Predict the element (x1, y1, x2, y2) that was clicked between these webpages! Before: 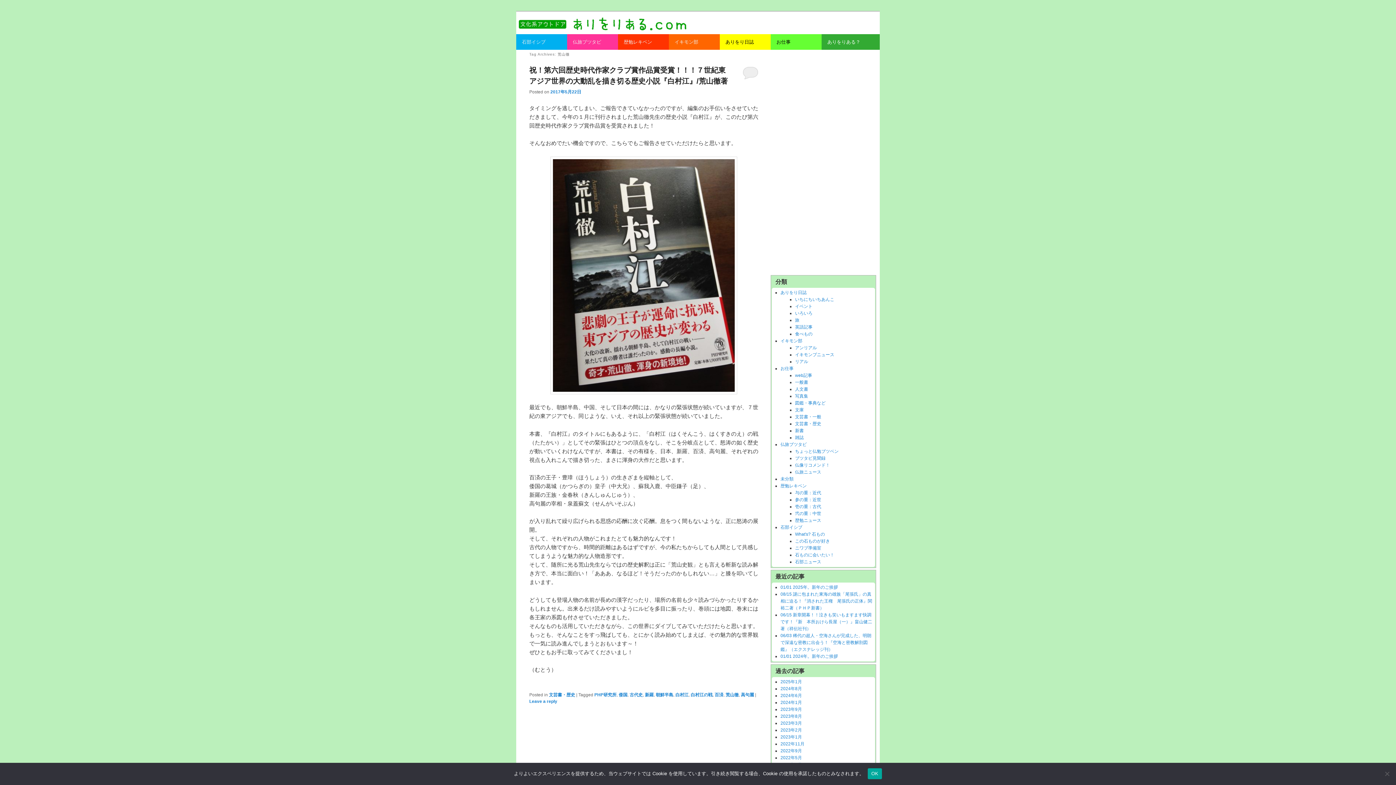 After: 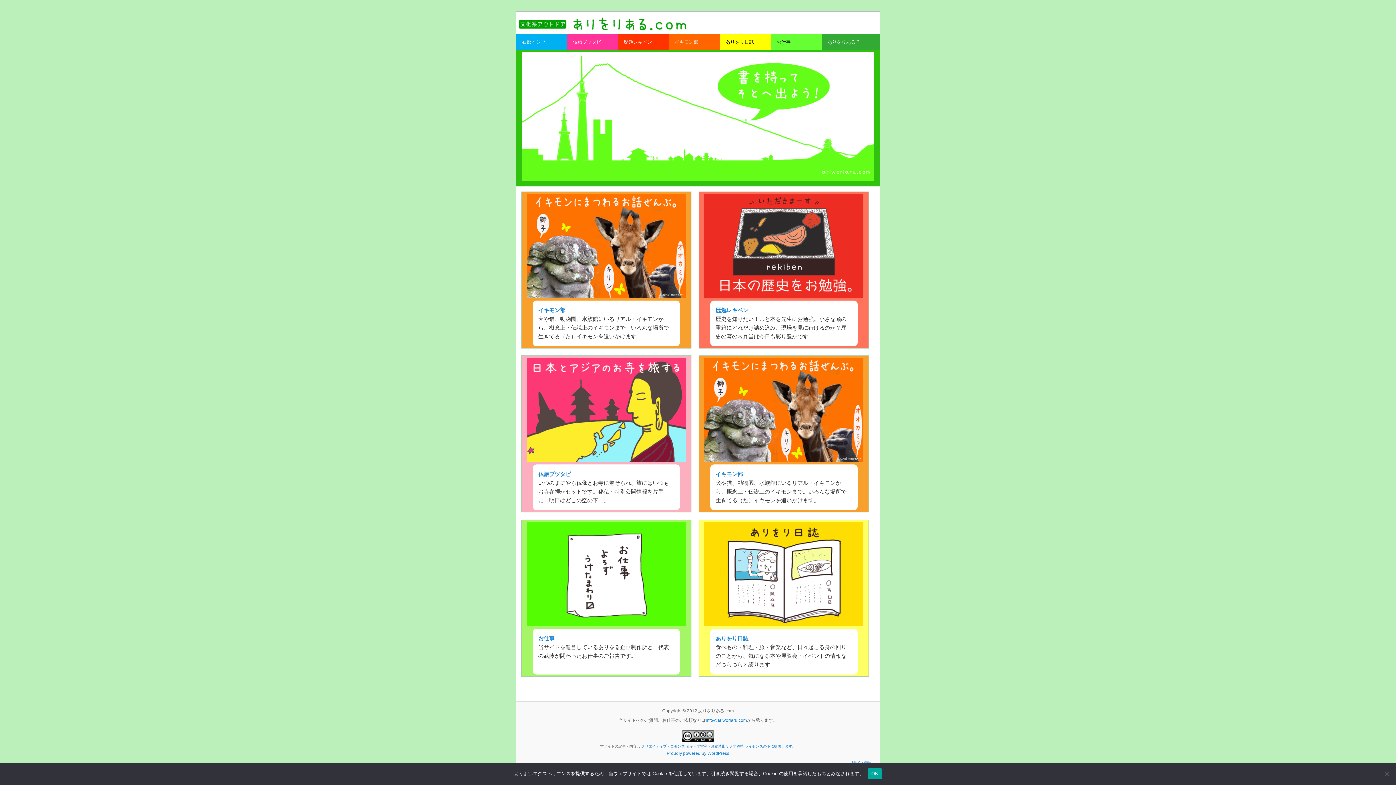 Action: bbox: (516, 26, 698, 32)